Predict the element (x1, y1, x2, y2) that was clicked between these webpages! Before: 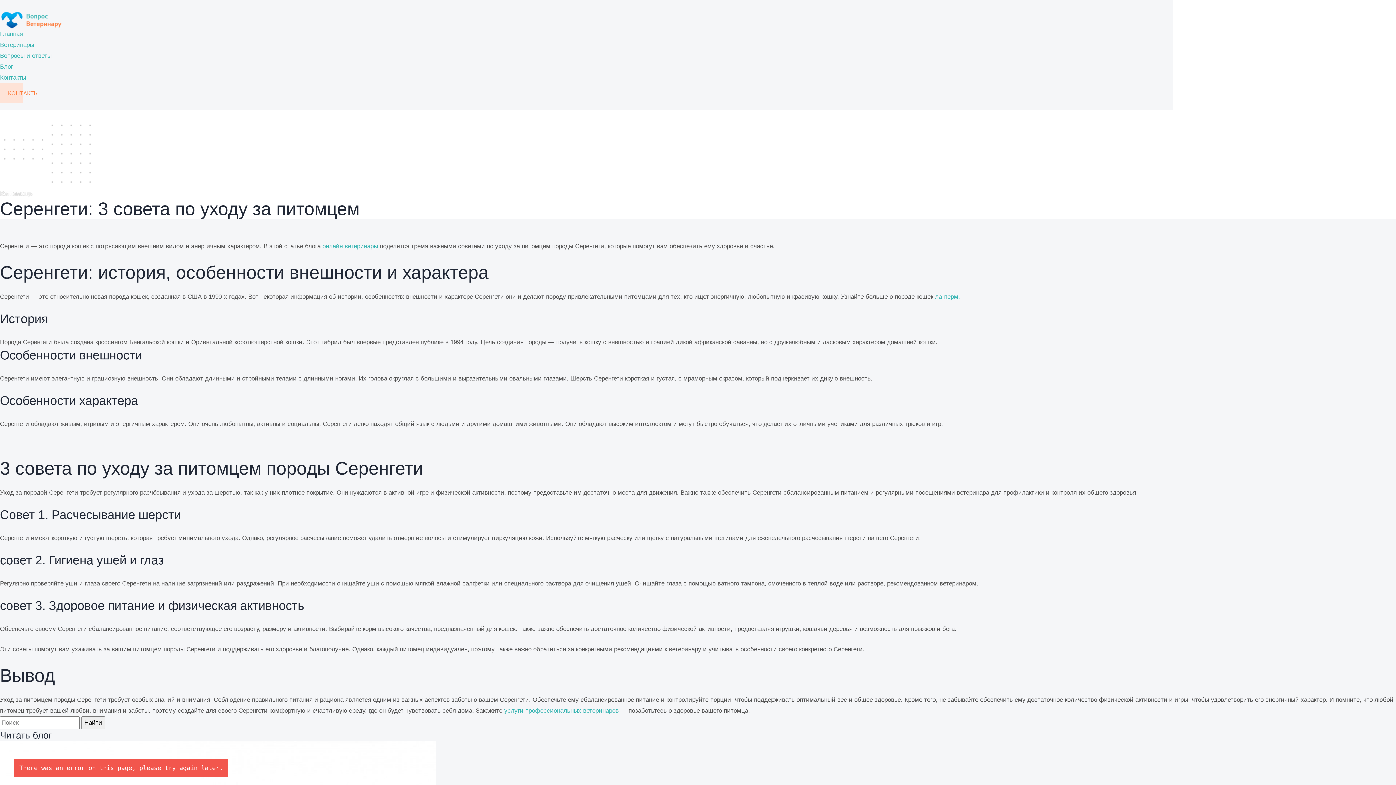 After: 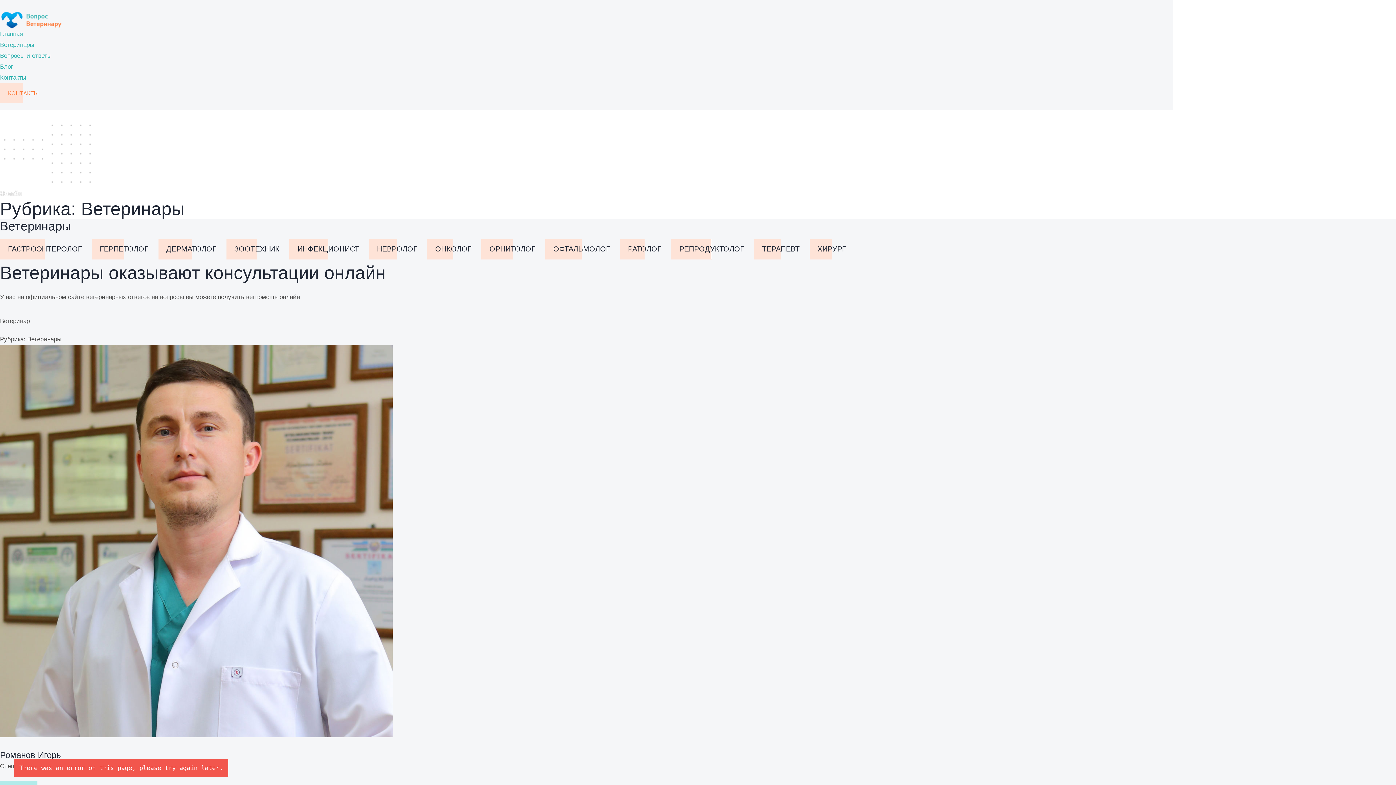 Action: label: Ветеринары bbox: (0, 41, 34, 48)